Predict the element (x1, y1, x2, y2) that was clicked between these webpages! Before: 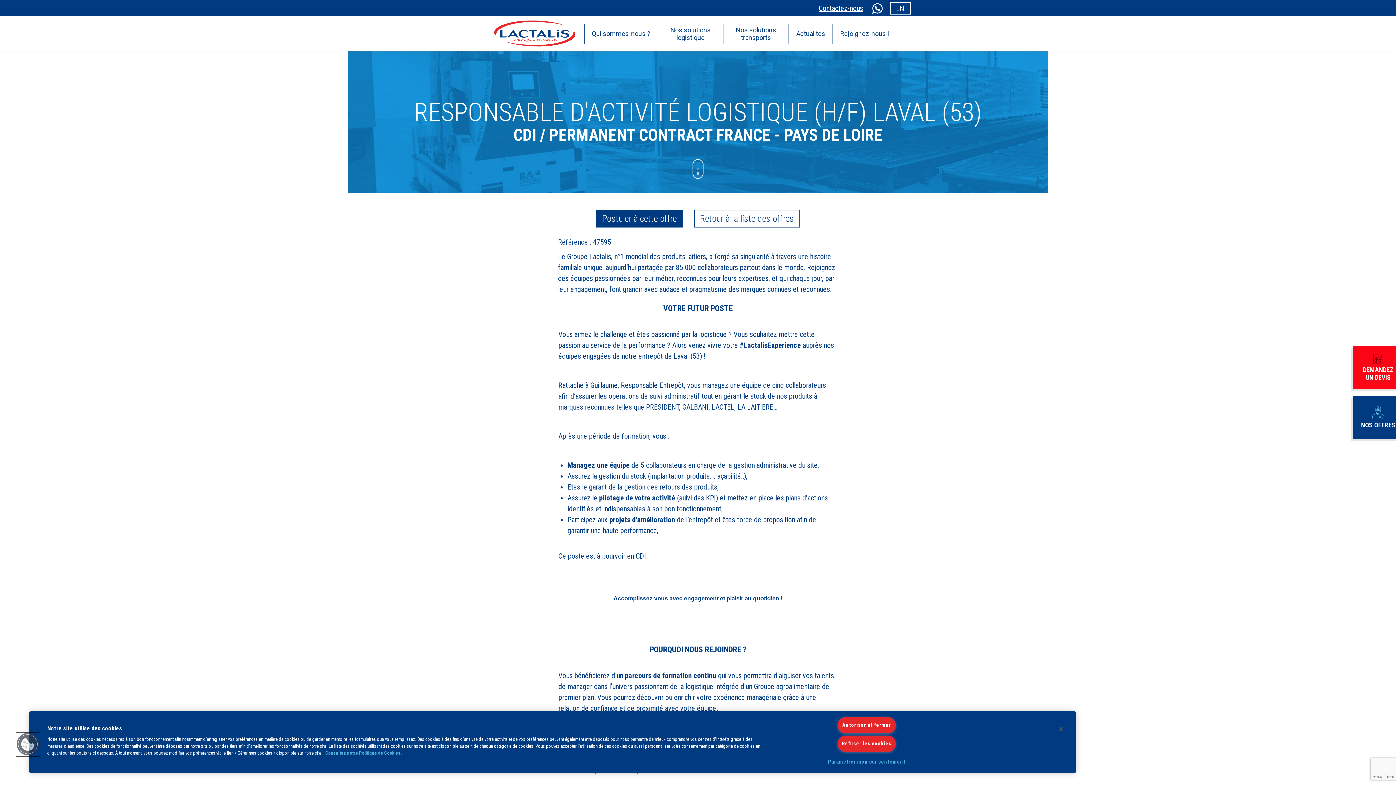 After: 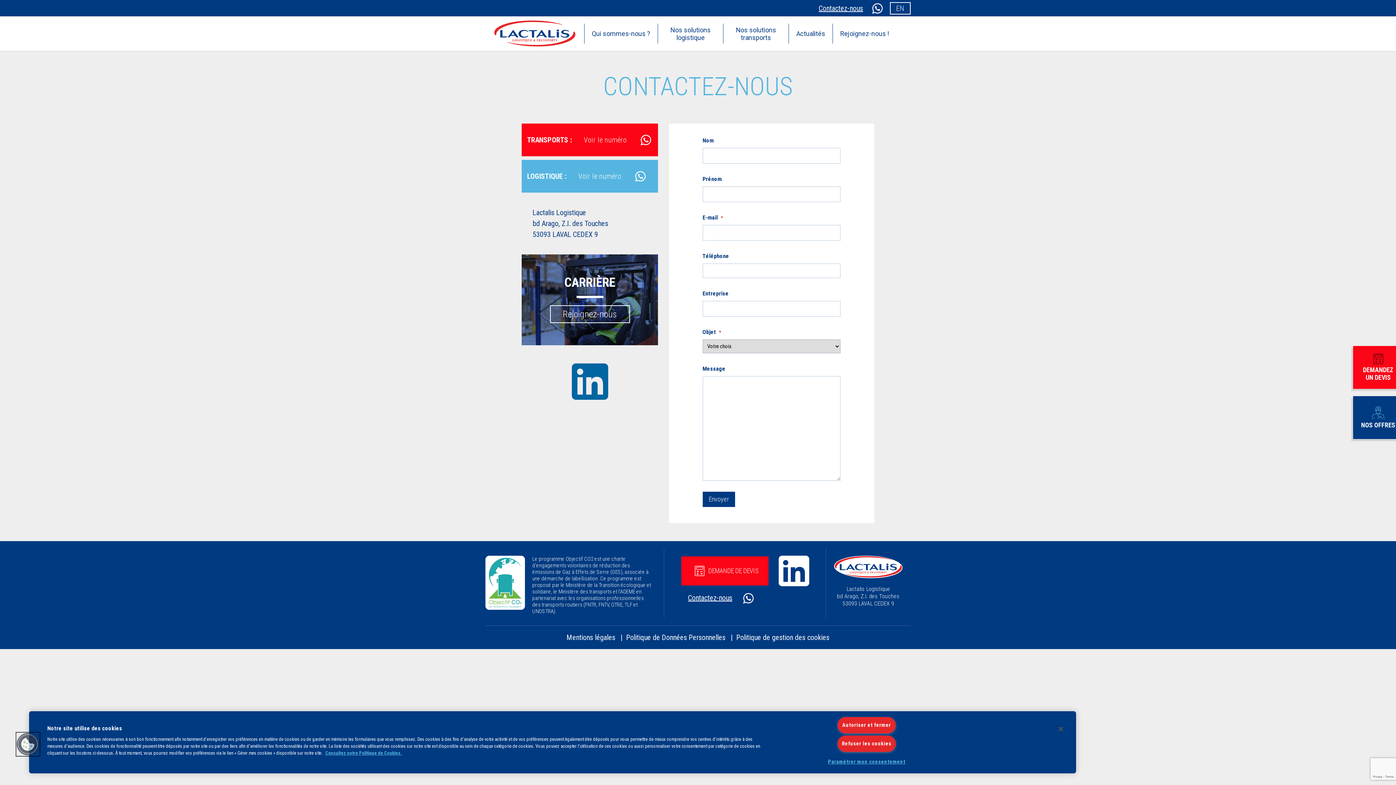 Action: label: Contactez-nous bbox: (818, 0, 863, 16)